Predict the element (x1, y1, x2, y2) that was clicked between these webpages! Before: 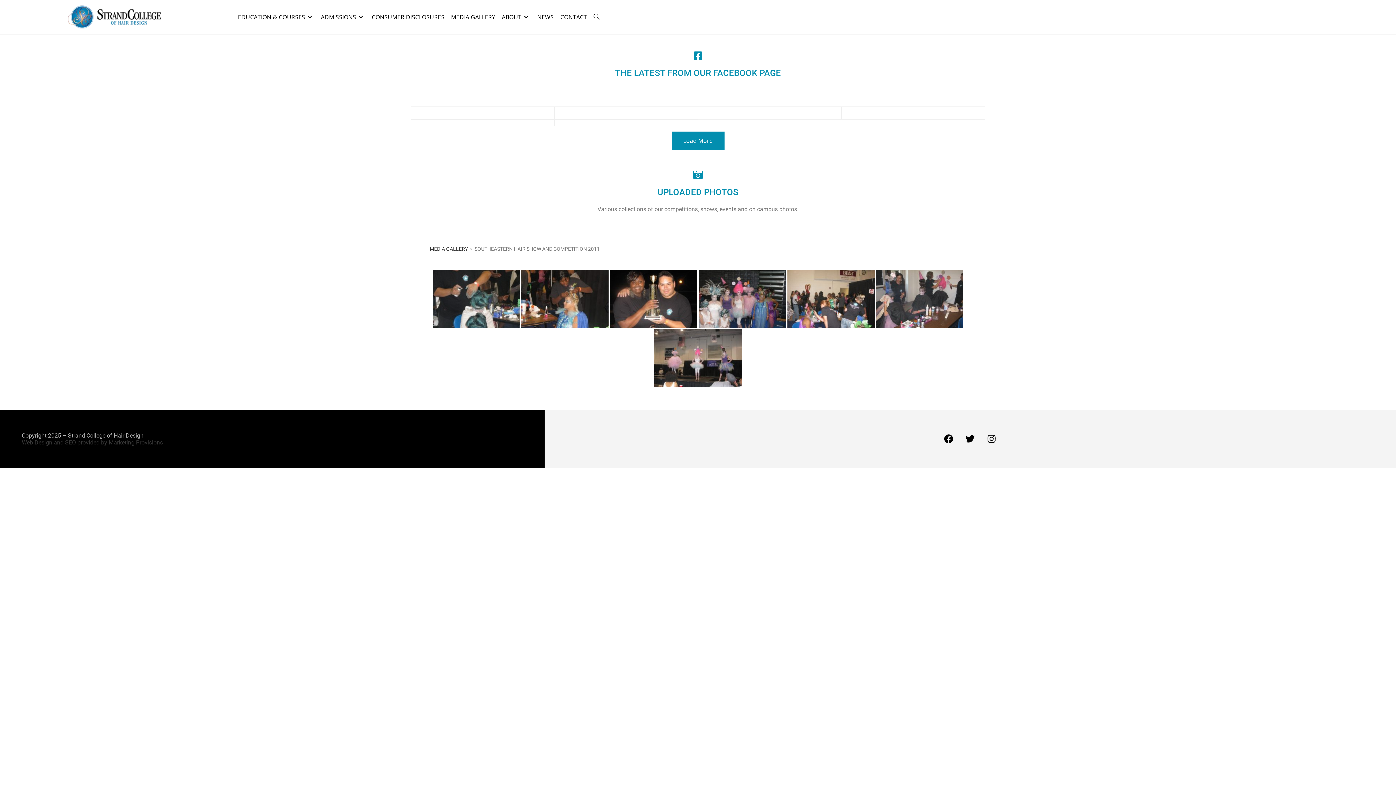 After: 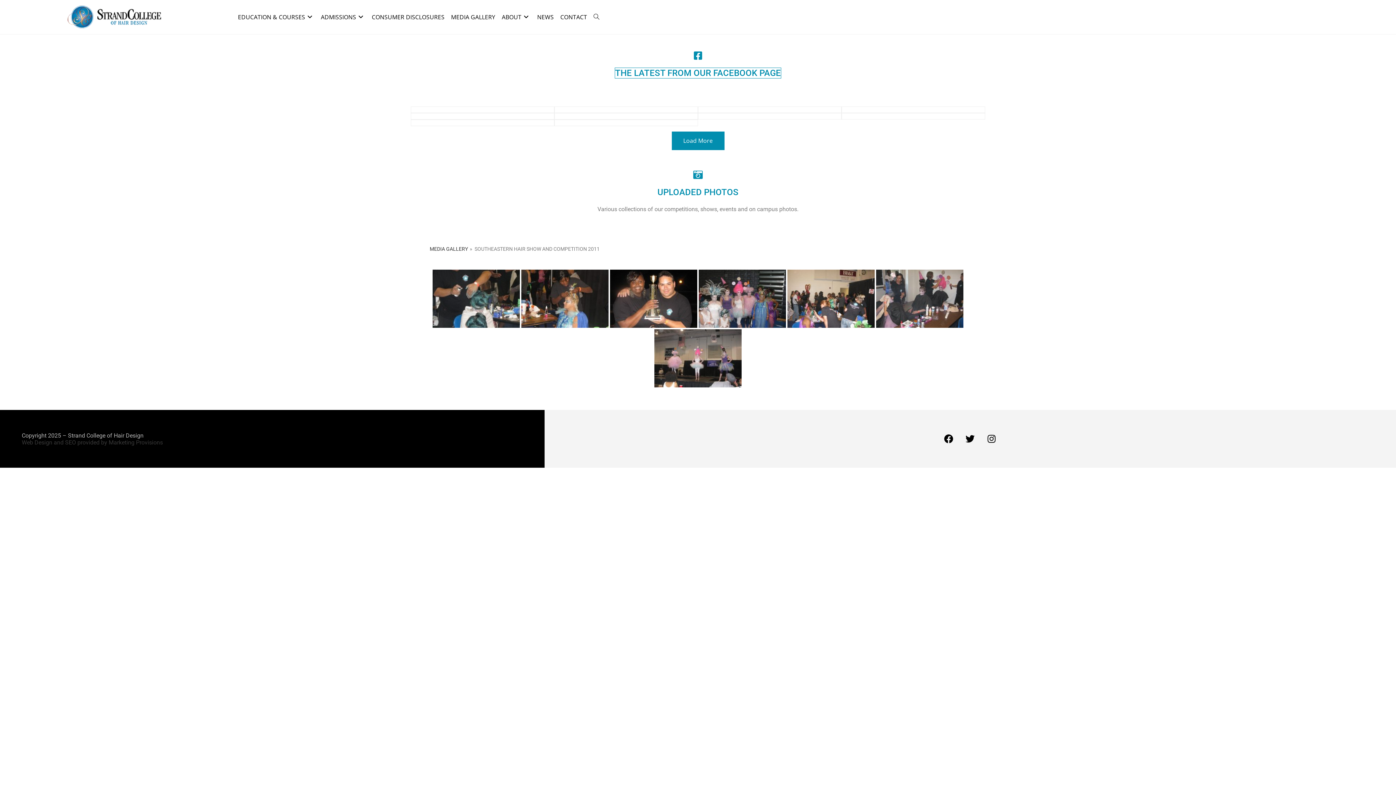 Action: label: THE LATEST FROM OUR FACEBOOK PAGE bbox: (615, 68, 781, 78)